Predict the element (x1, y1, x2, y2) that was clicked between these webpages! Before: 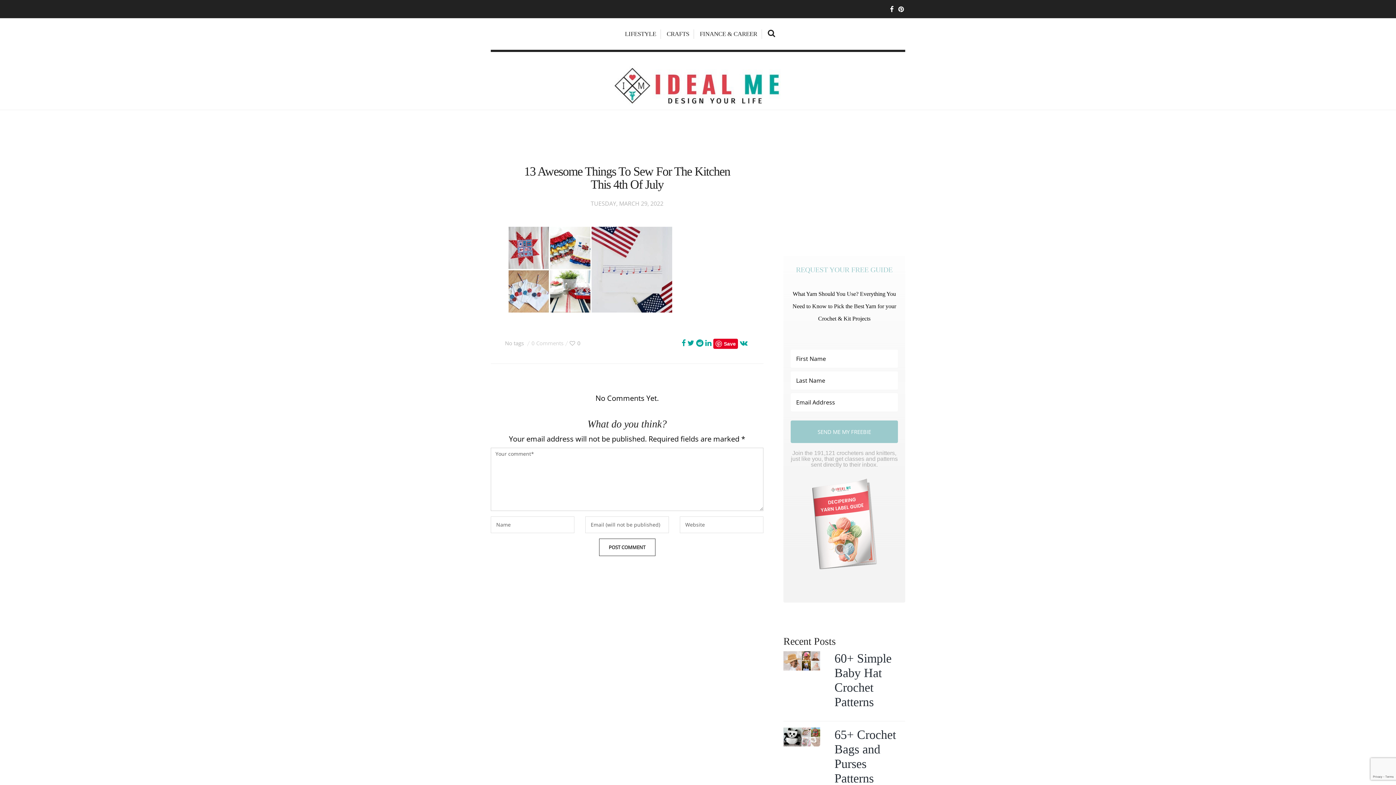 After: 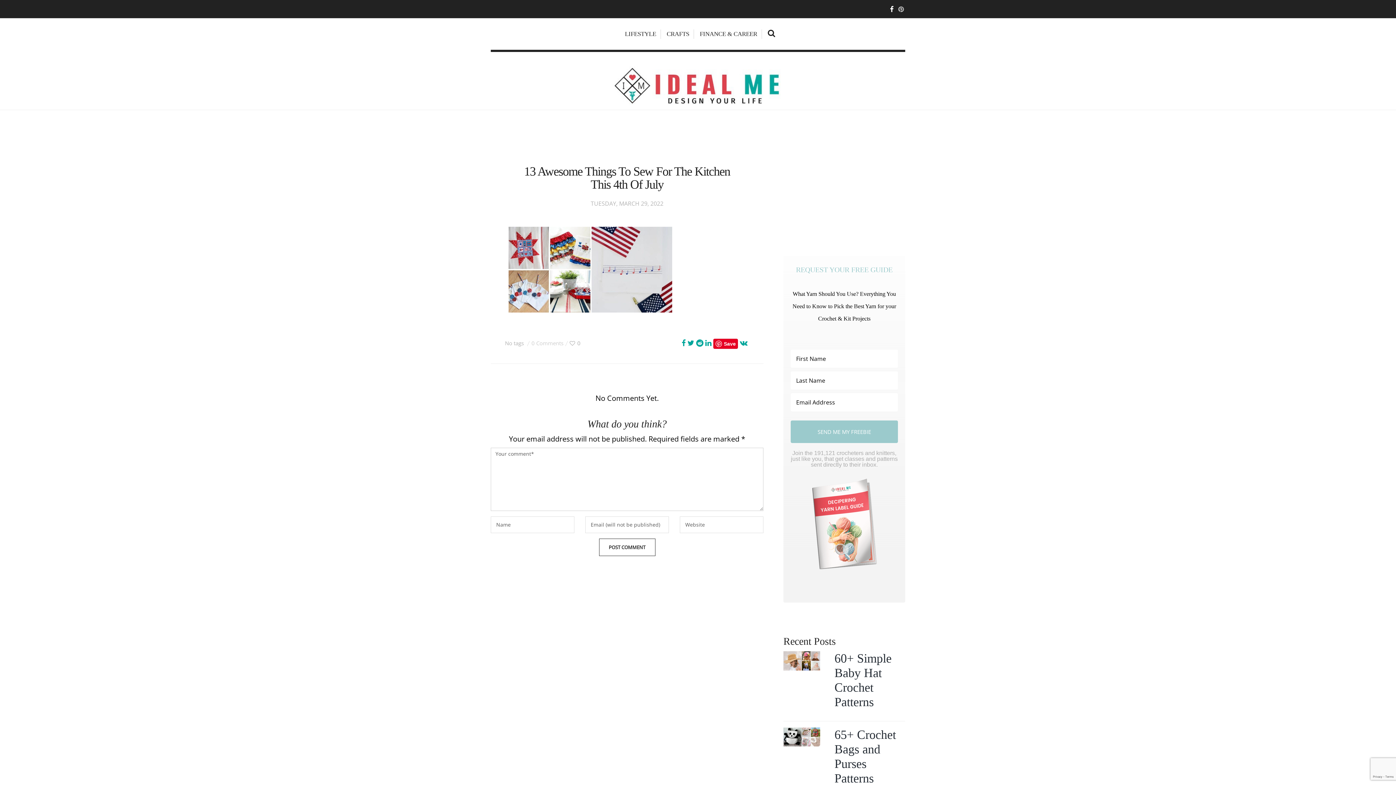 Action: bbox: (898, 6, 904, 12)